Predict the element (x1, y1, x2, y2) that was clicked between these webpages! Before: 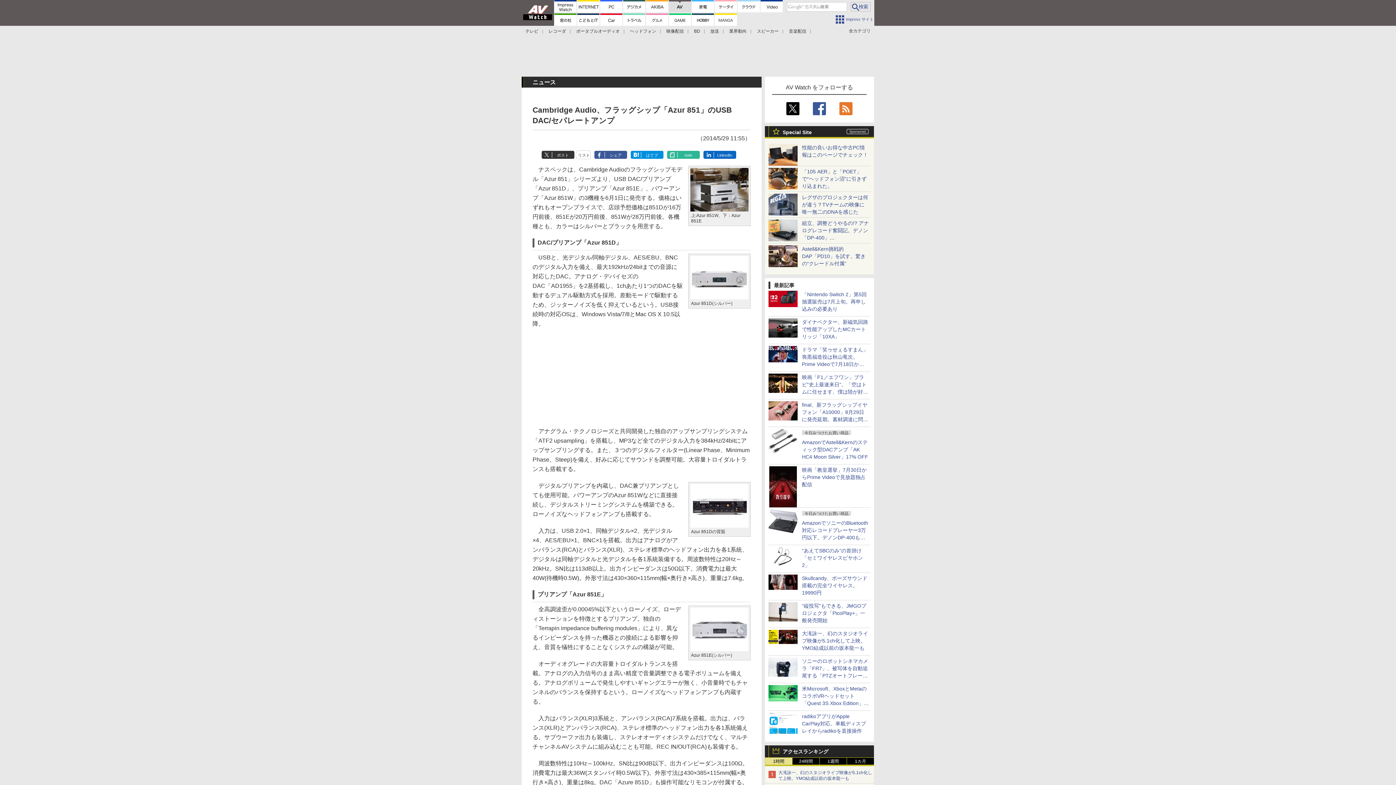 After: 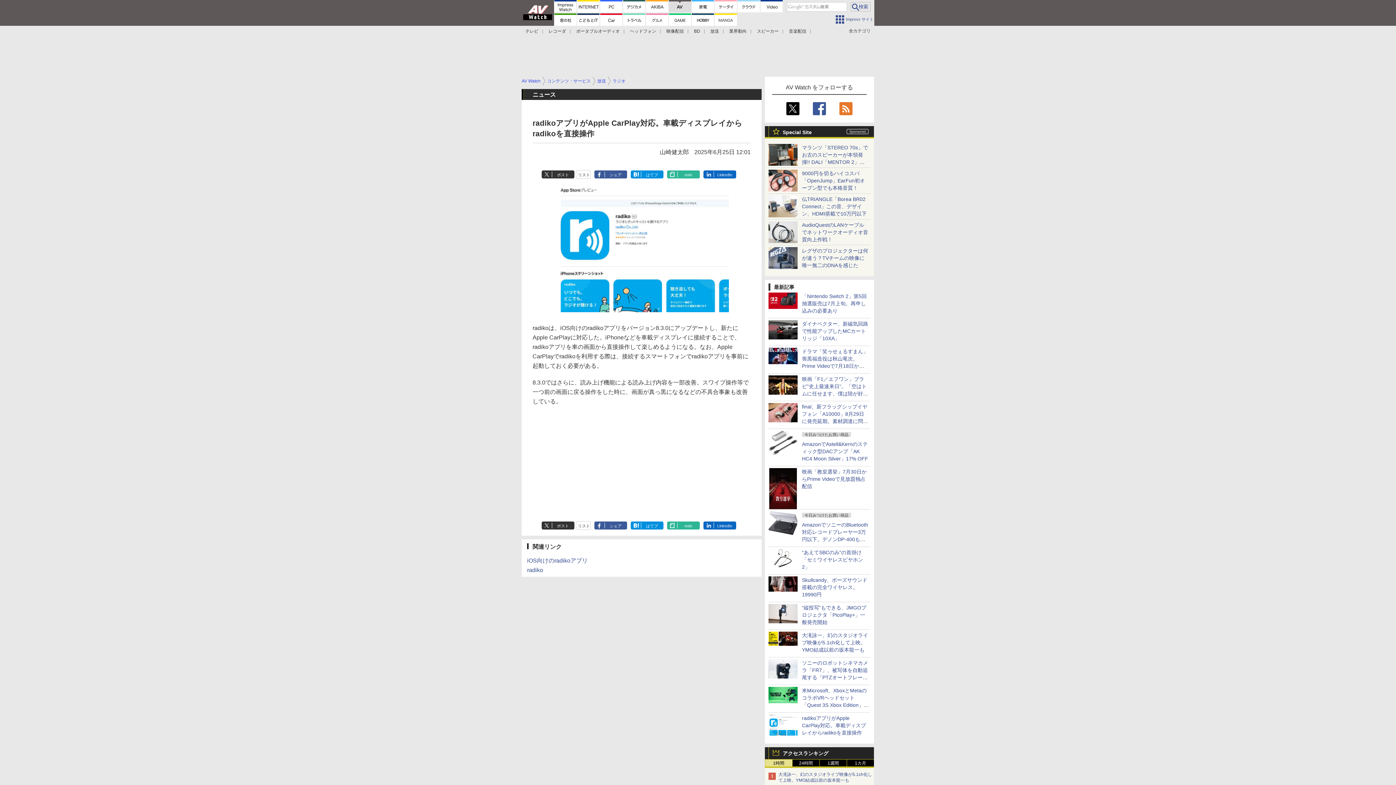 Action: bbox: (768, 727, 797, 732)